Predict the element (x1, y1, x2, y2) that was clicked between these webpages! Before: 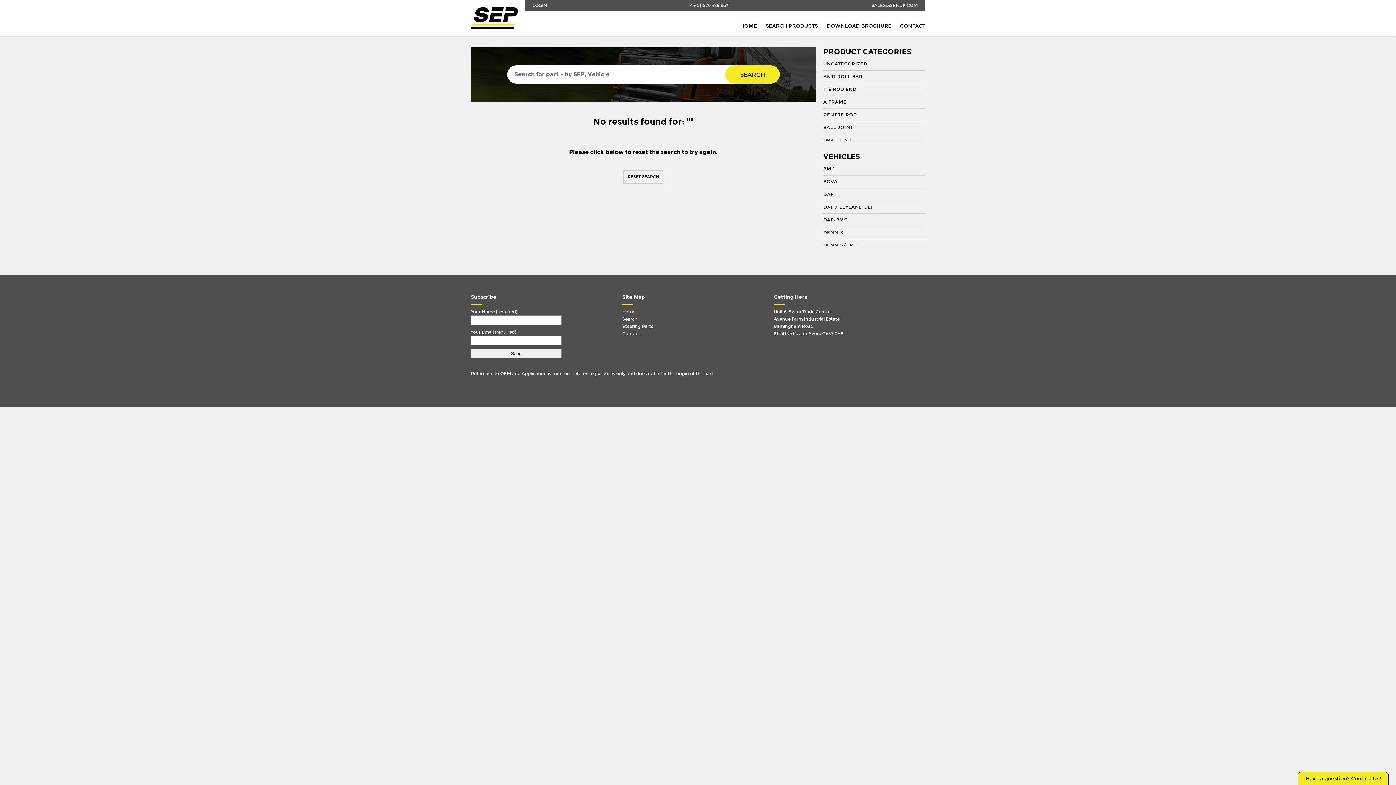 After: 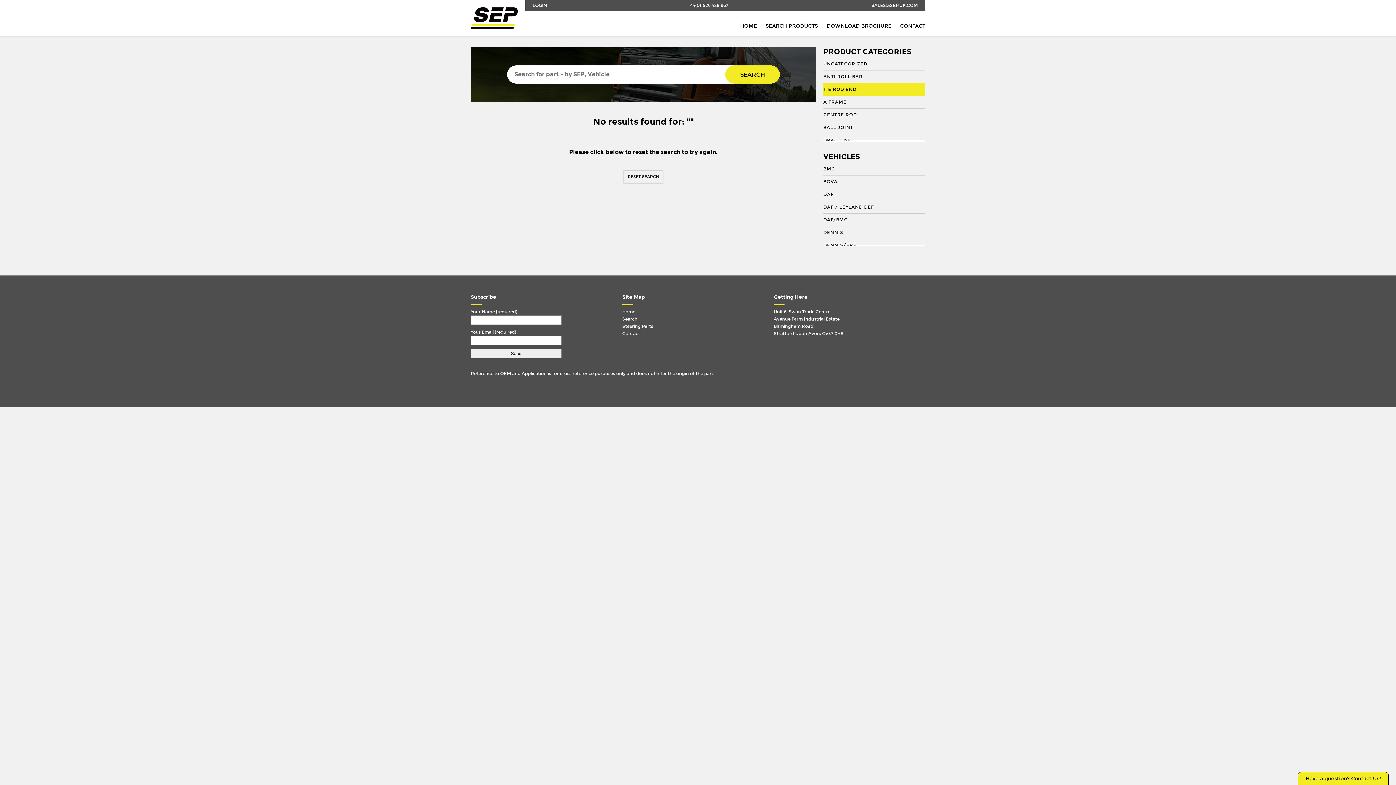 Action: bbox: (823, 83, 925, 96) label: TIE ROD END